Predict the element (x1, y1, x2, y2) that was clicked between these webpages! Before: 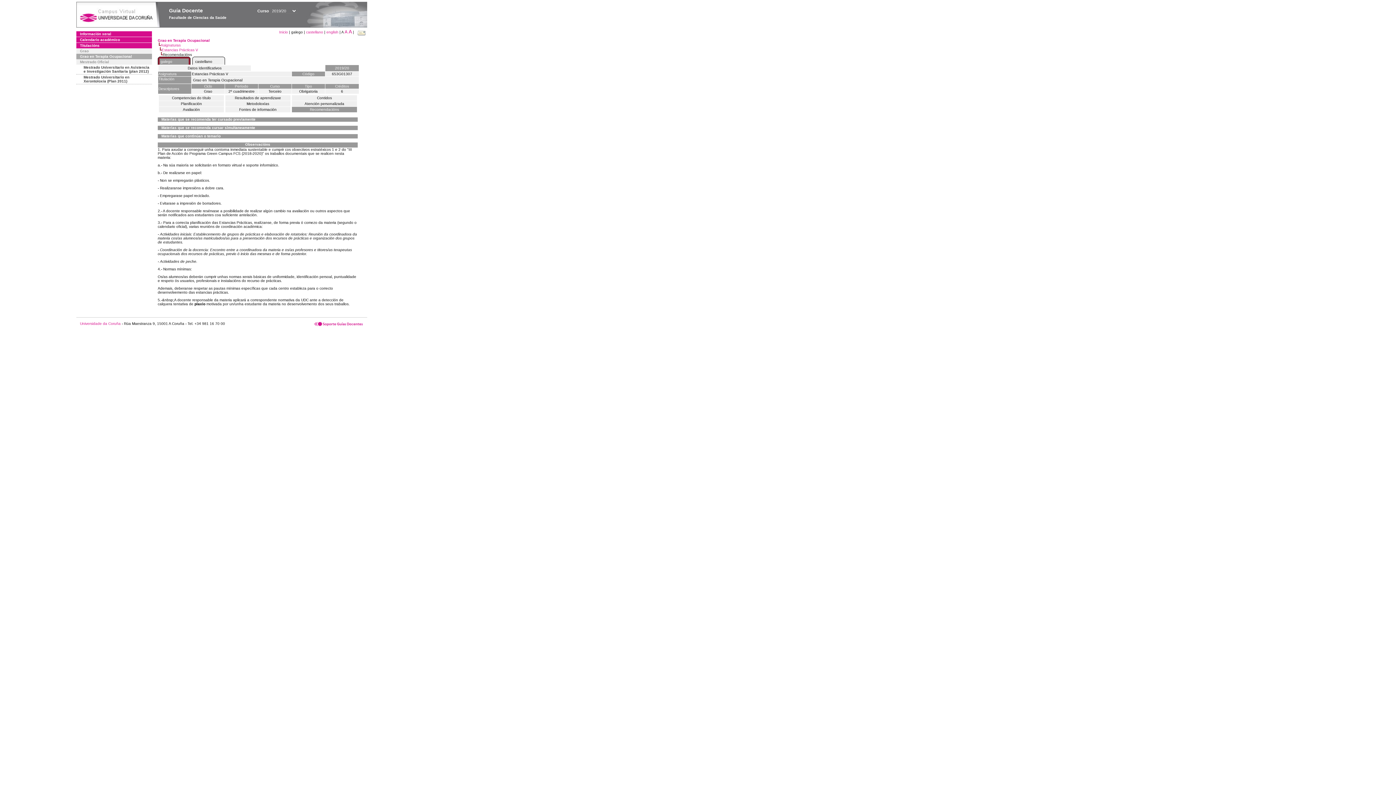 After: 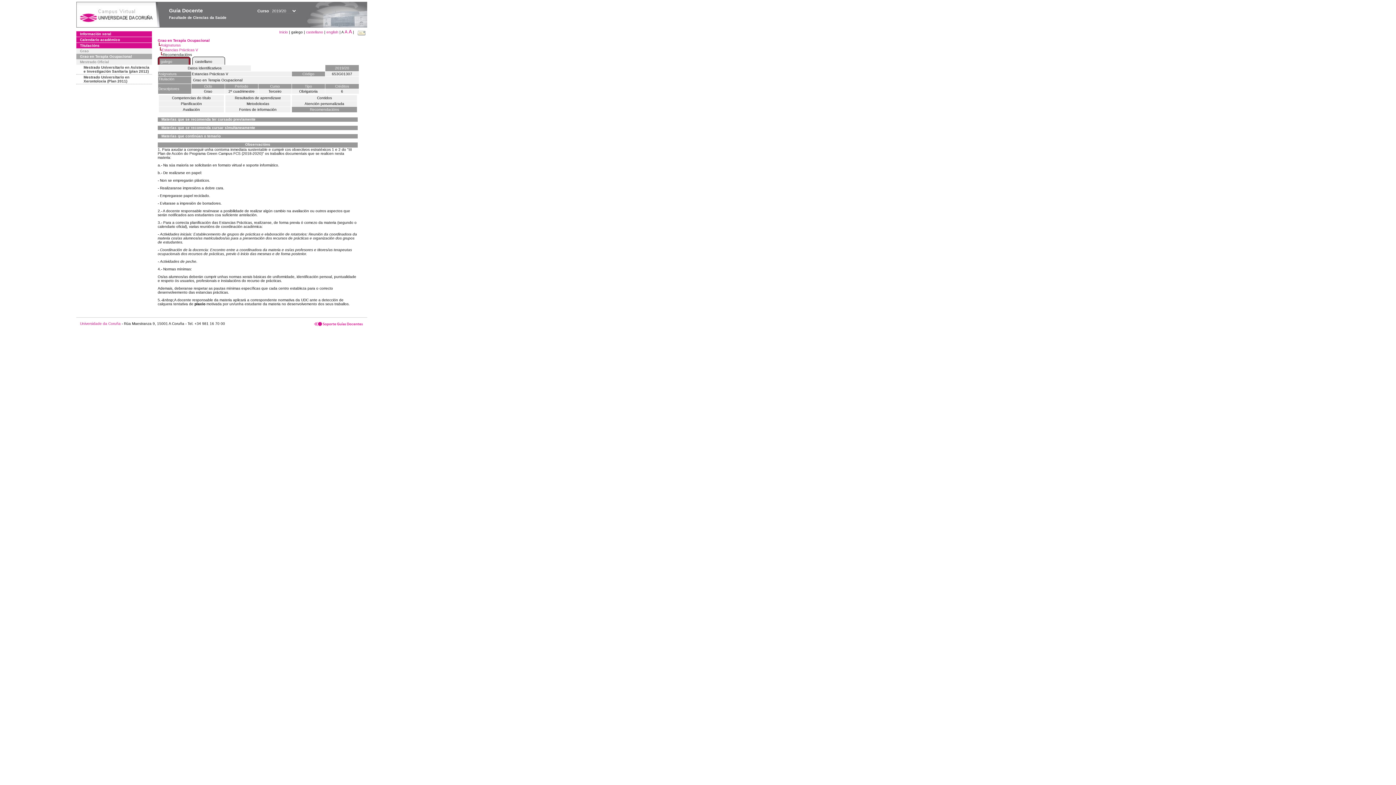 Action: bbox: (313, 321, 363, 325)